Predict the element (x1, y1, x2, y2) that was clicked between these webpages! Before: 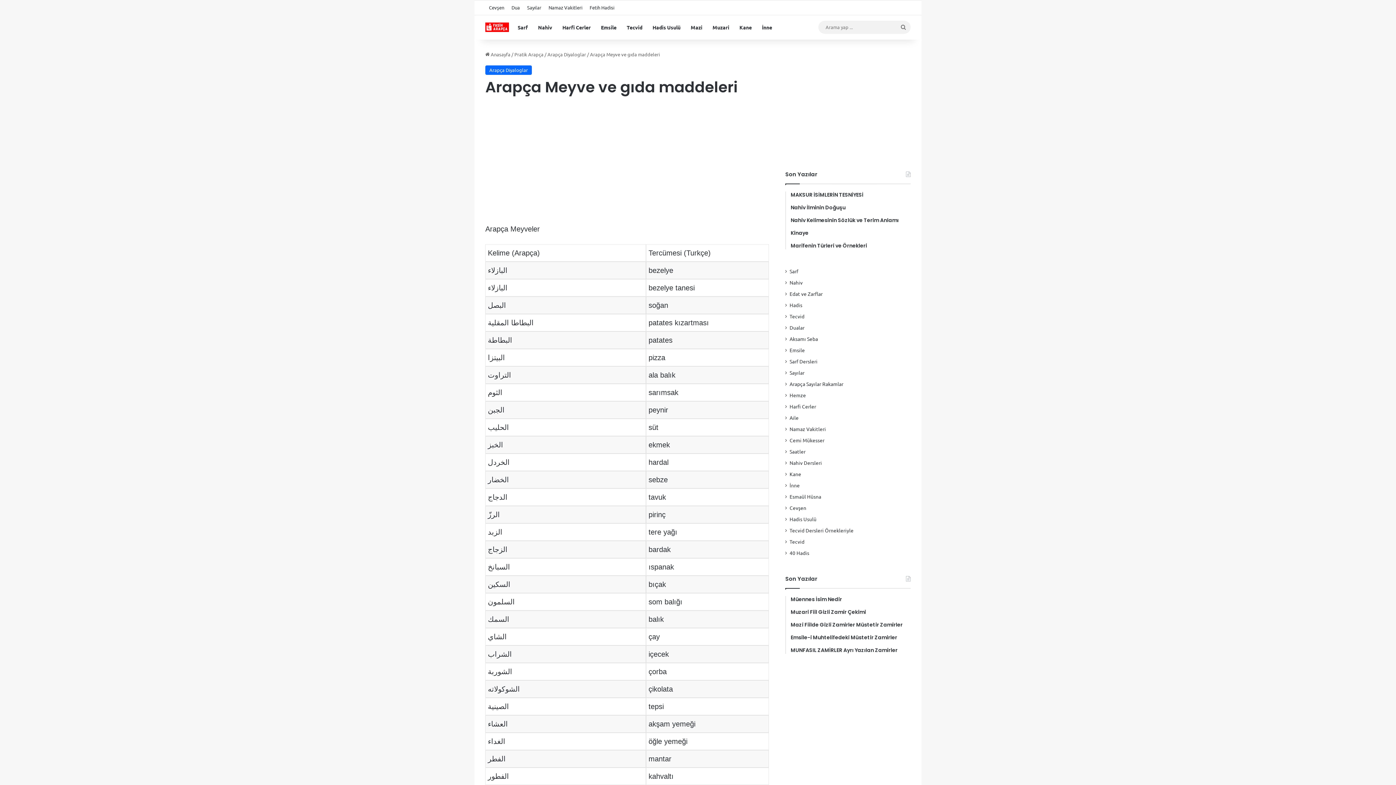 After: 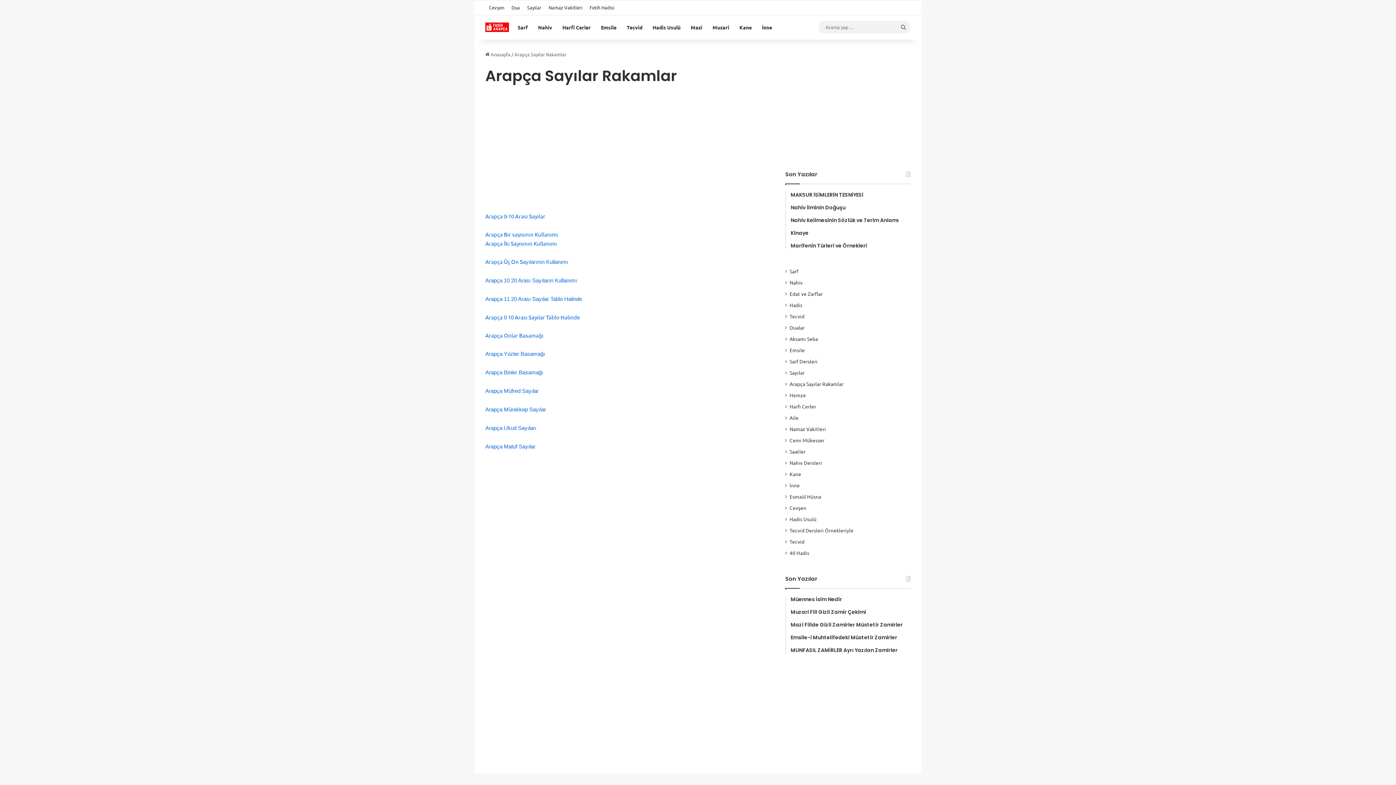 Action: bbox: (789, 380, 843, 387) label: Arapça Sayılar Rakamlar